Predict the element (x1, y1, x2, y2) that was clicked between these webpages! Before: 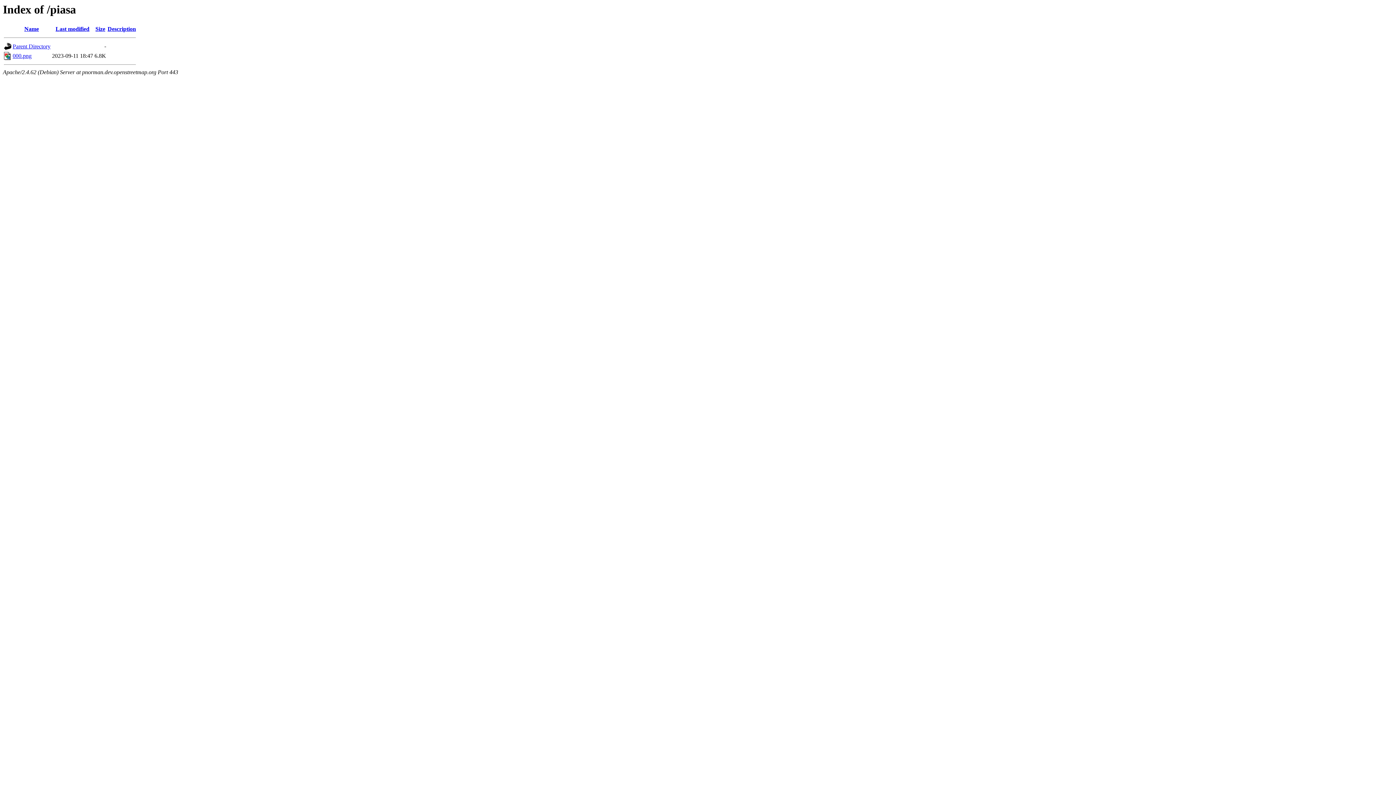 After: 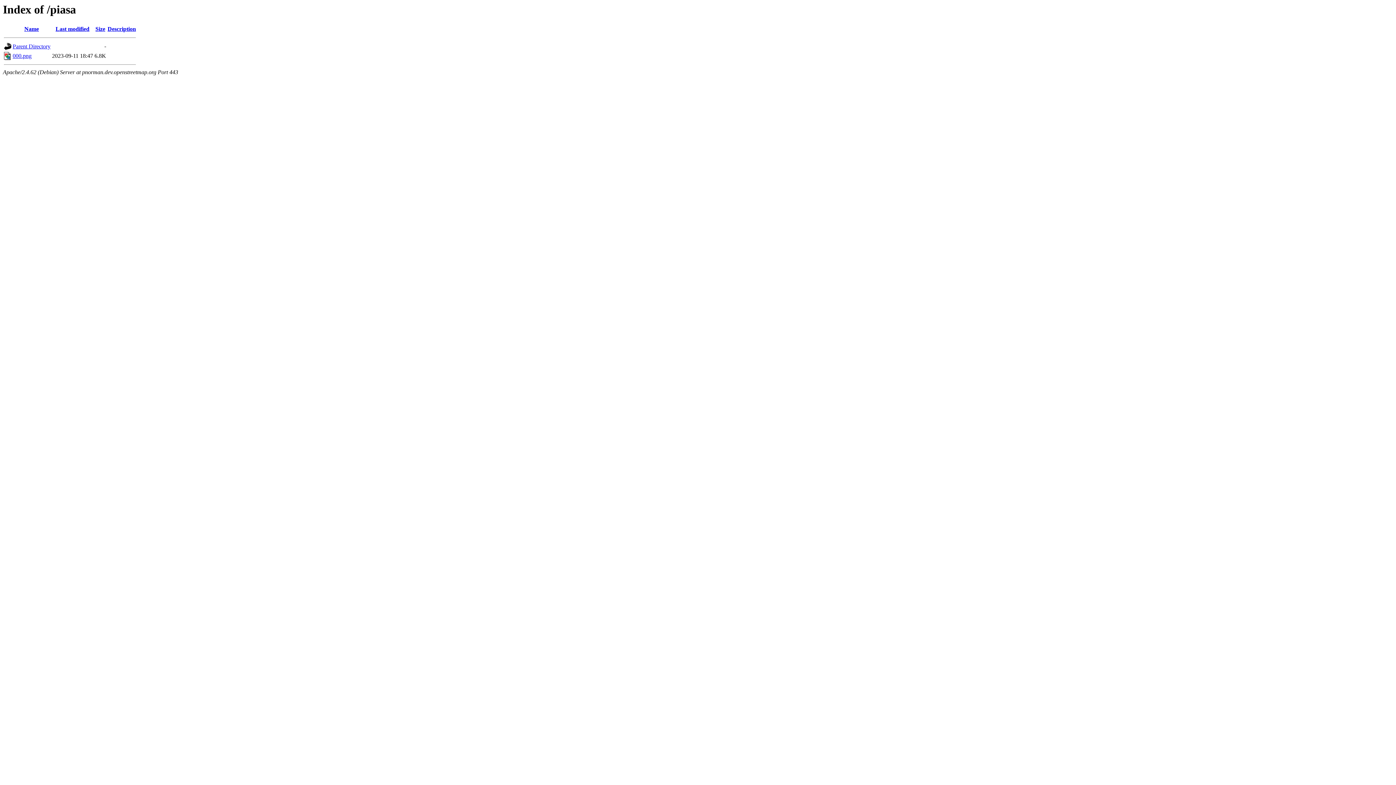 Action: label: Name bbox: (24, 25, 38, 32)